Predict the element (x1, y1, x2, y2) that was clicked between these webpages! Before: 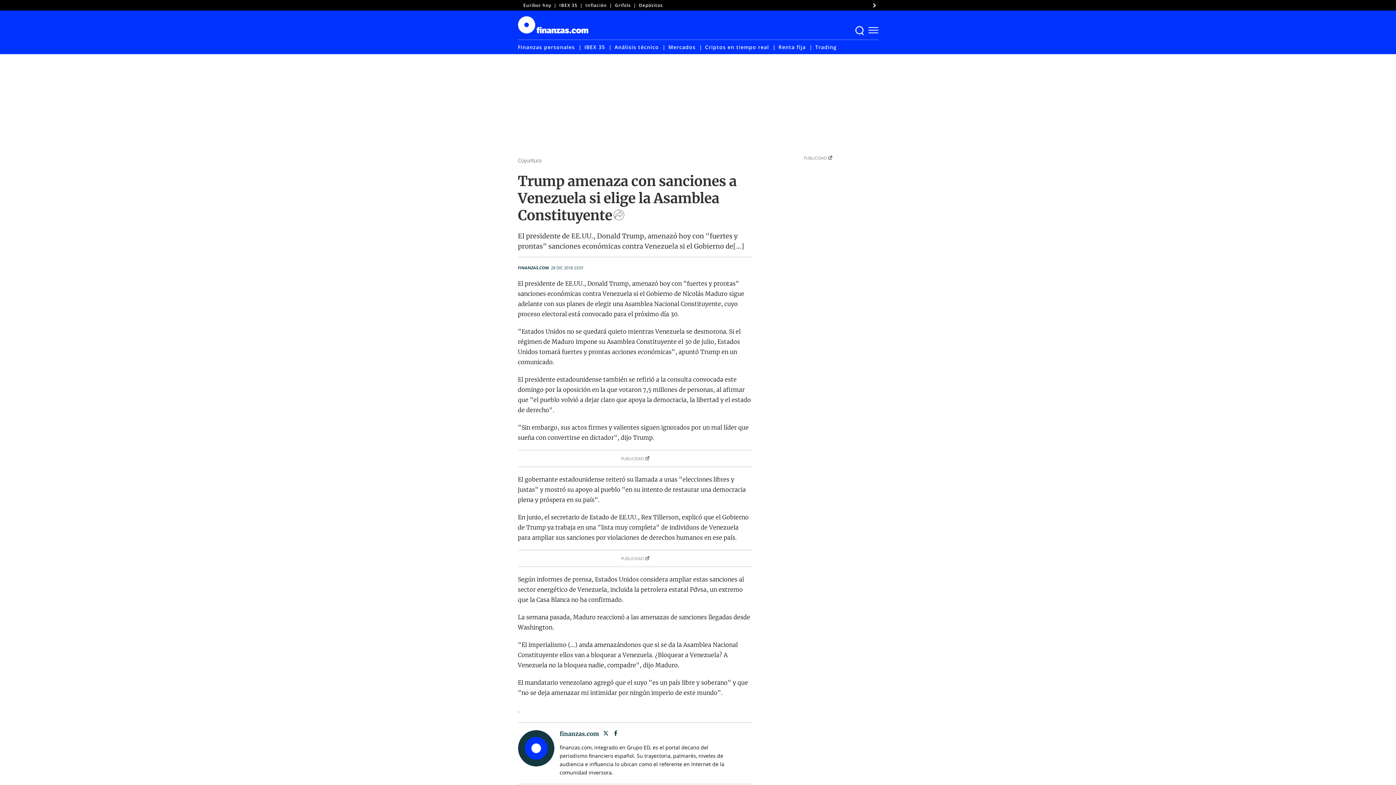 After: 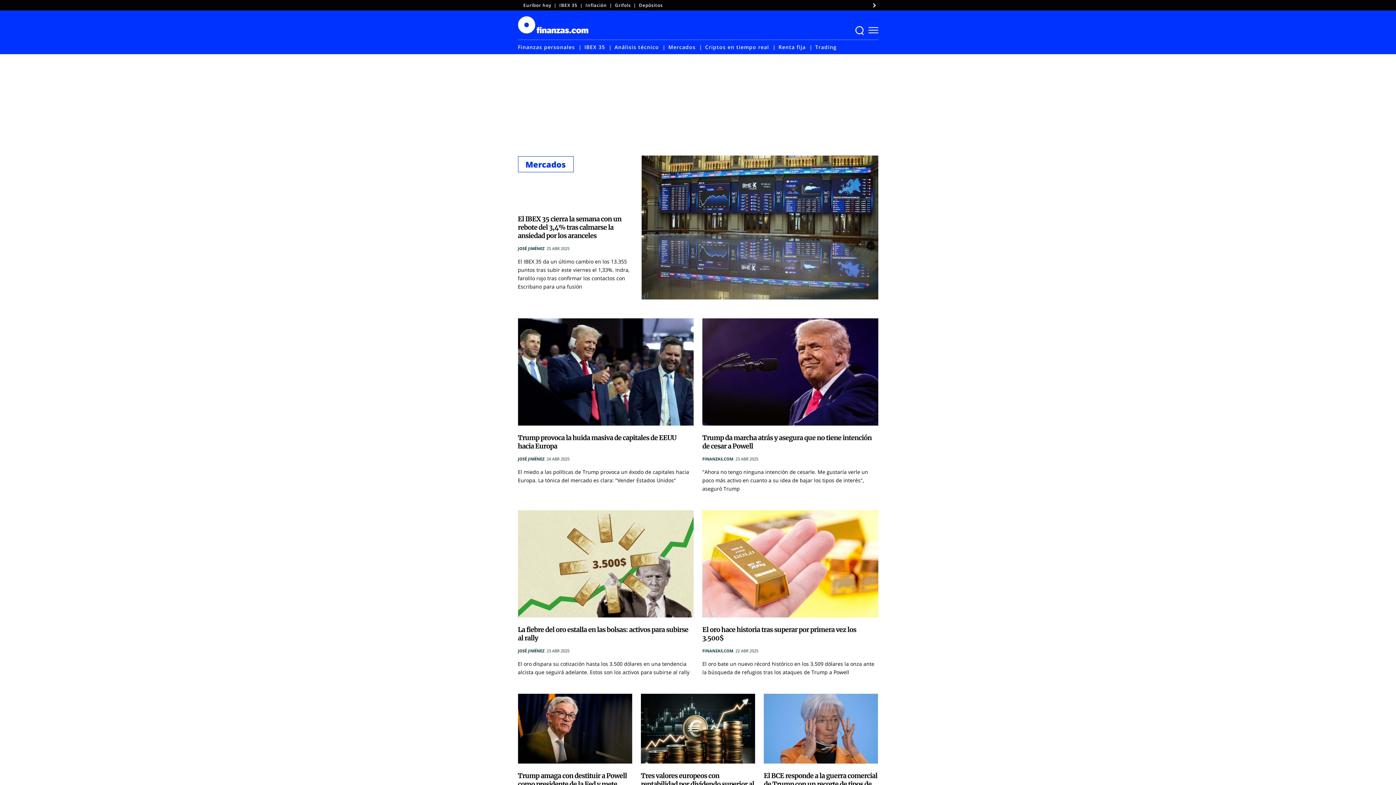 Action: label: Mercados bbox: (668, 43, 695, 50)